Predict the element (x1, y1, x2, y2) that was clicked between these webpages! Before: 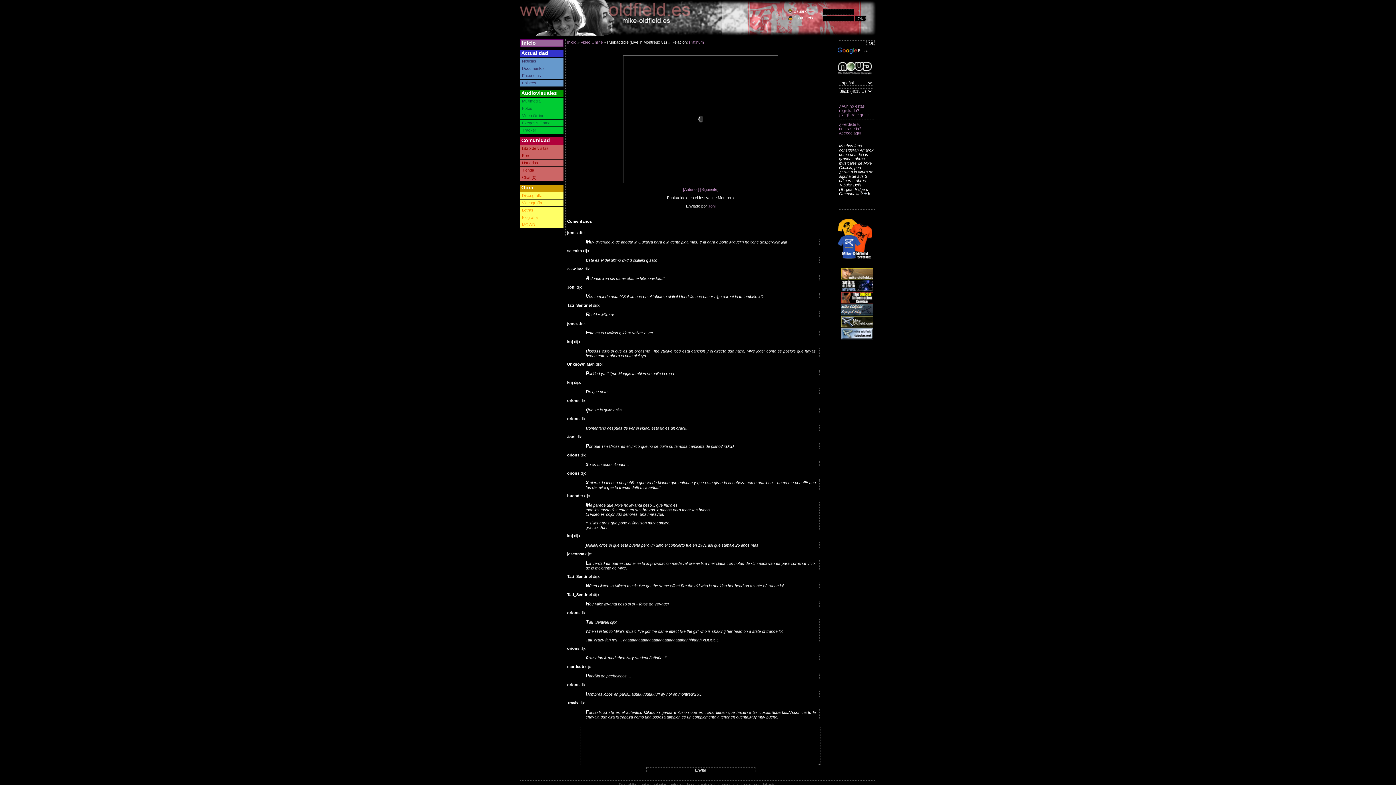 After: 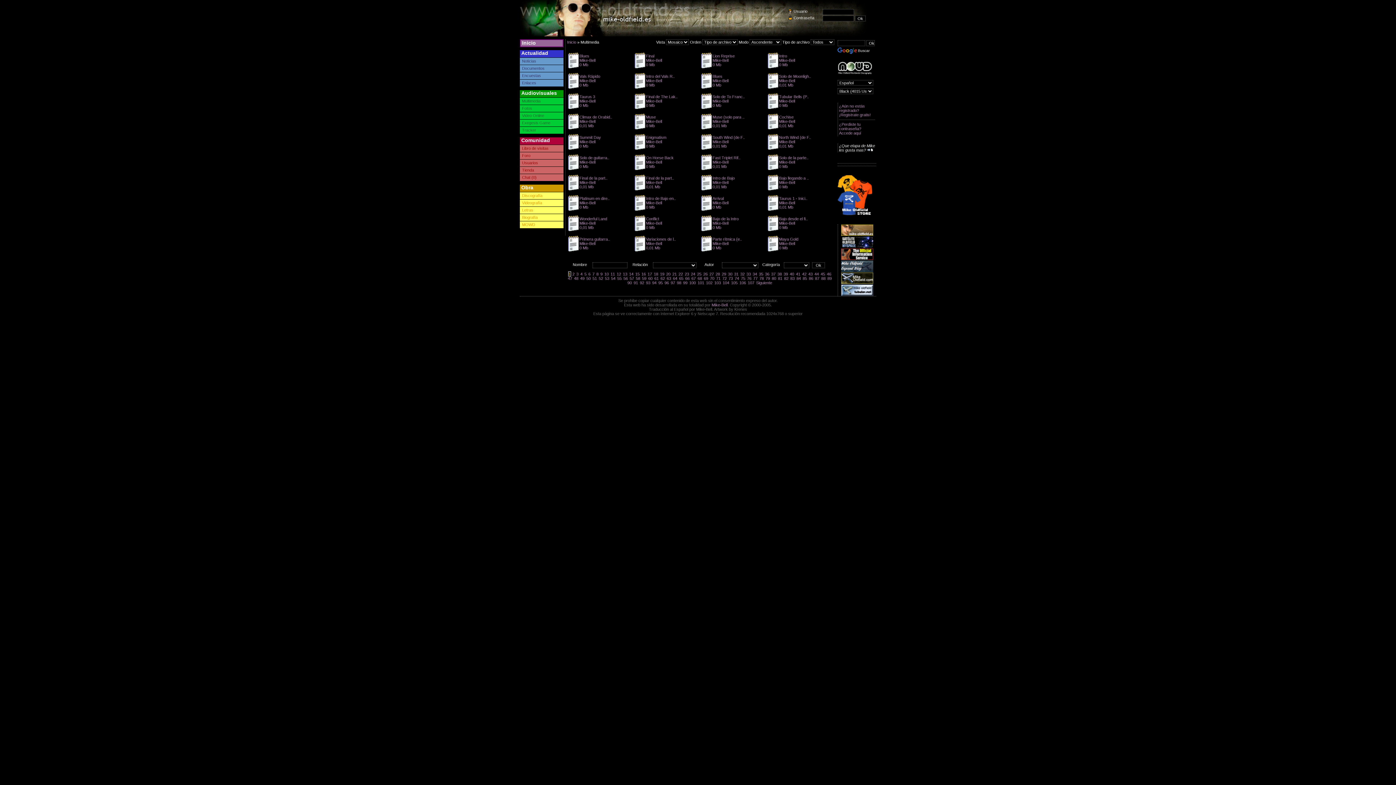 Action: bbox: (520, 97, 563, 104) label: Multimedia